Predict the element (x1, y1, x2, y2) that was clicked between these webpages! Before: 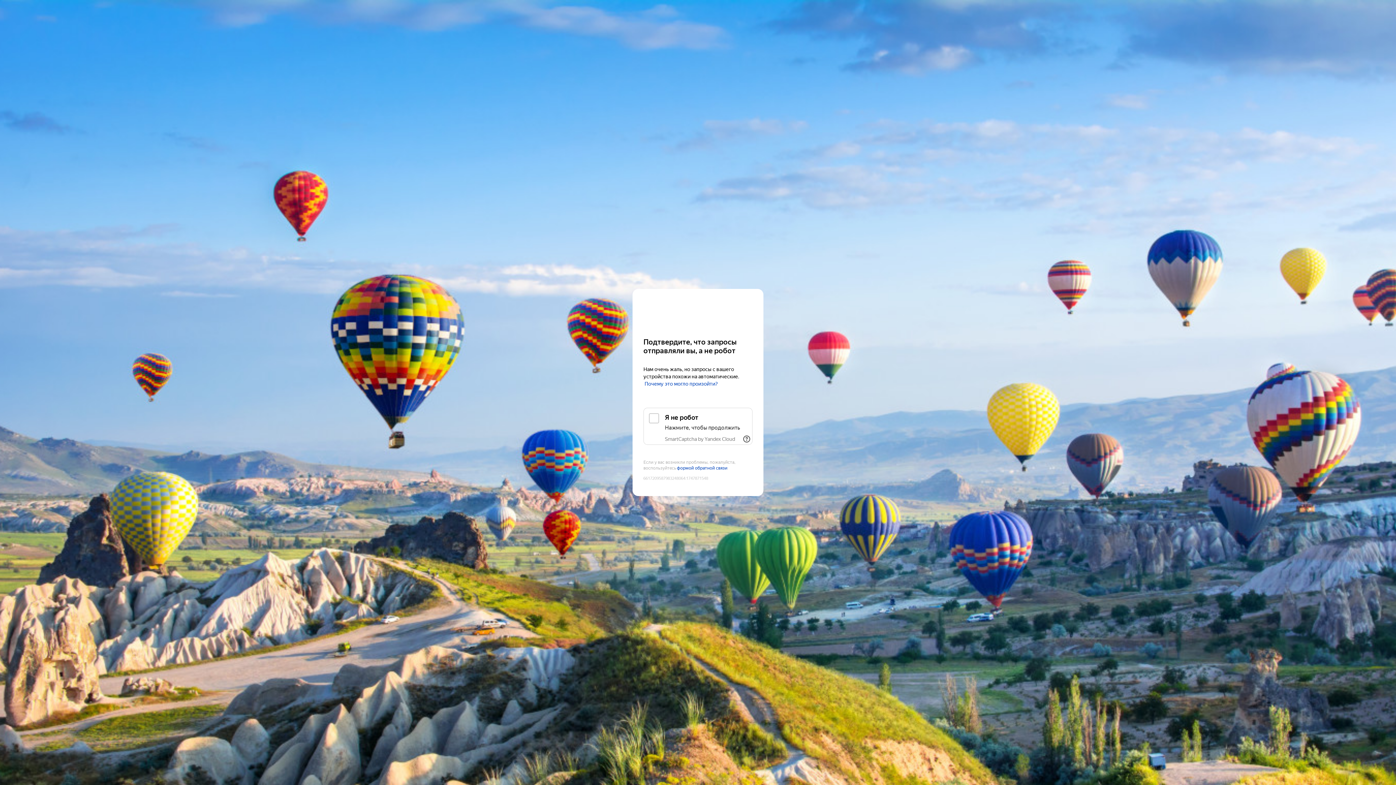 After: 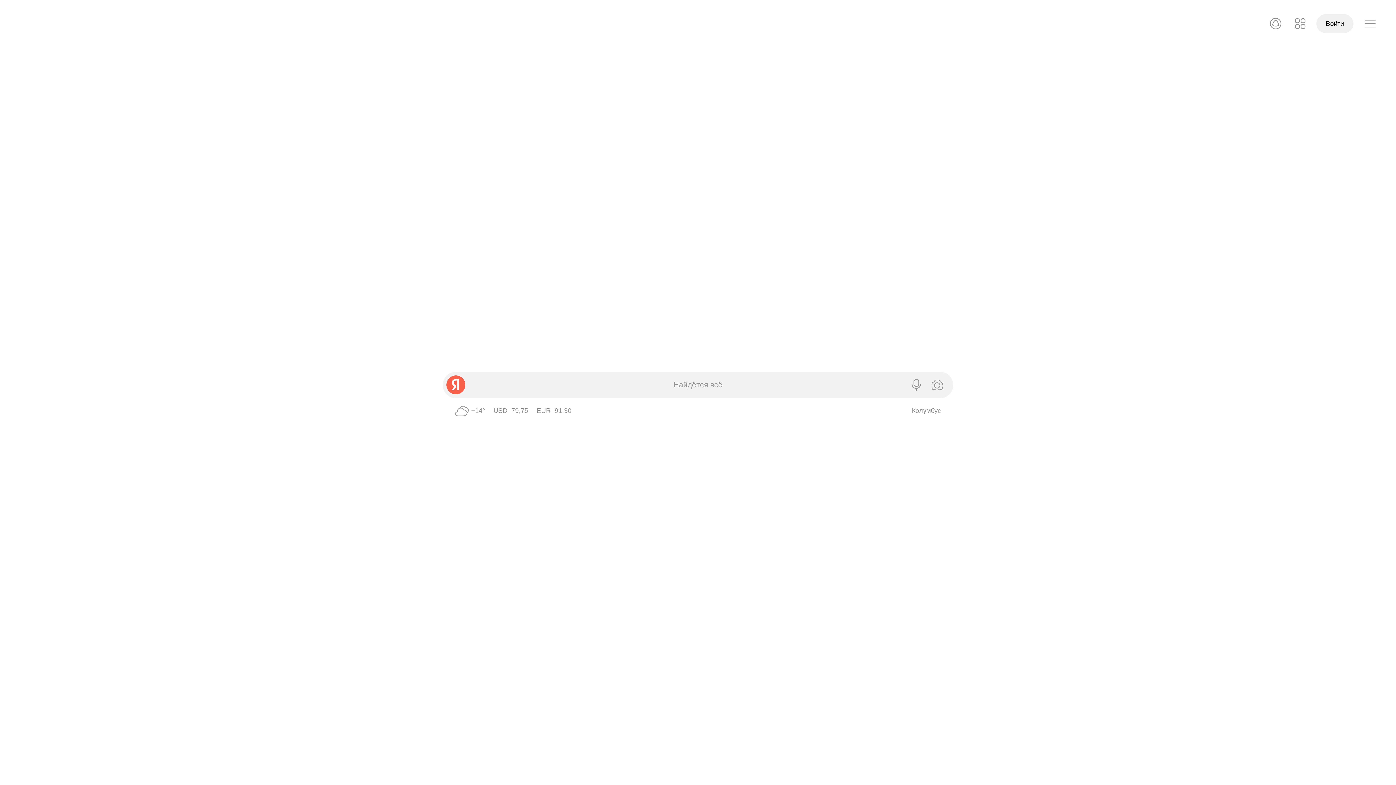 Action: label: Yandex bbox: (643, 303, 752, 316)